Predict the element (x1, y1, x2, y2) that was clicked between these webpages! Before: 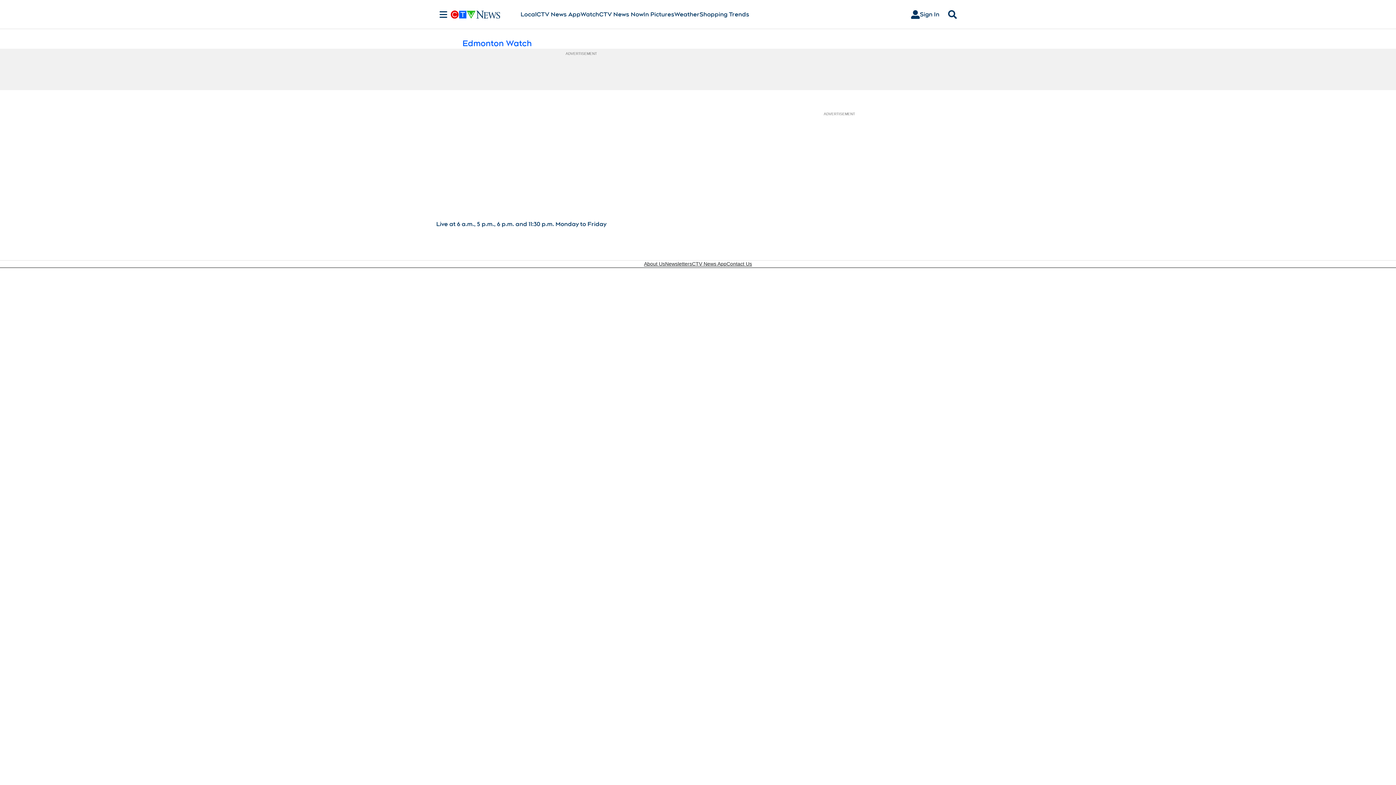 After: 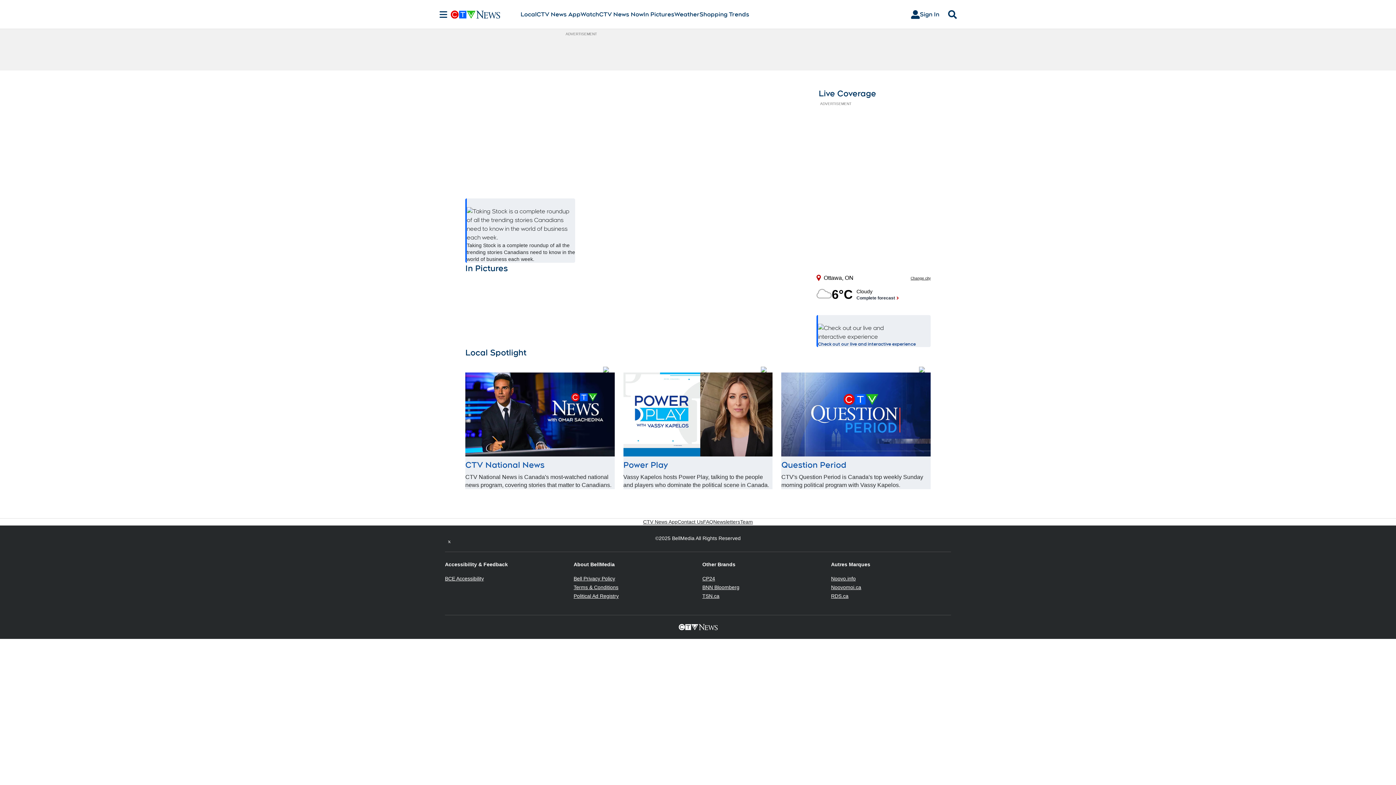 Action: bbox: (450, 10, 520, 18)